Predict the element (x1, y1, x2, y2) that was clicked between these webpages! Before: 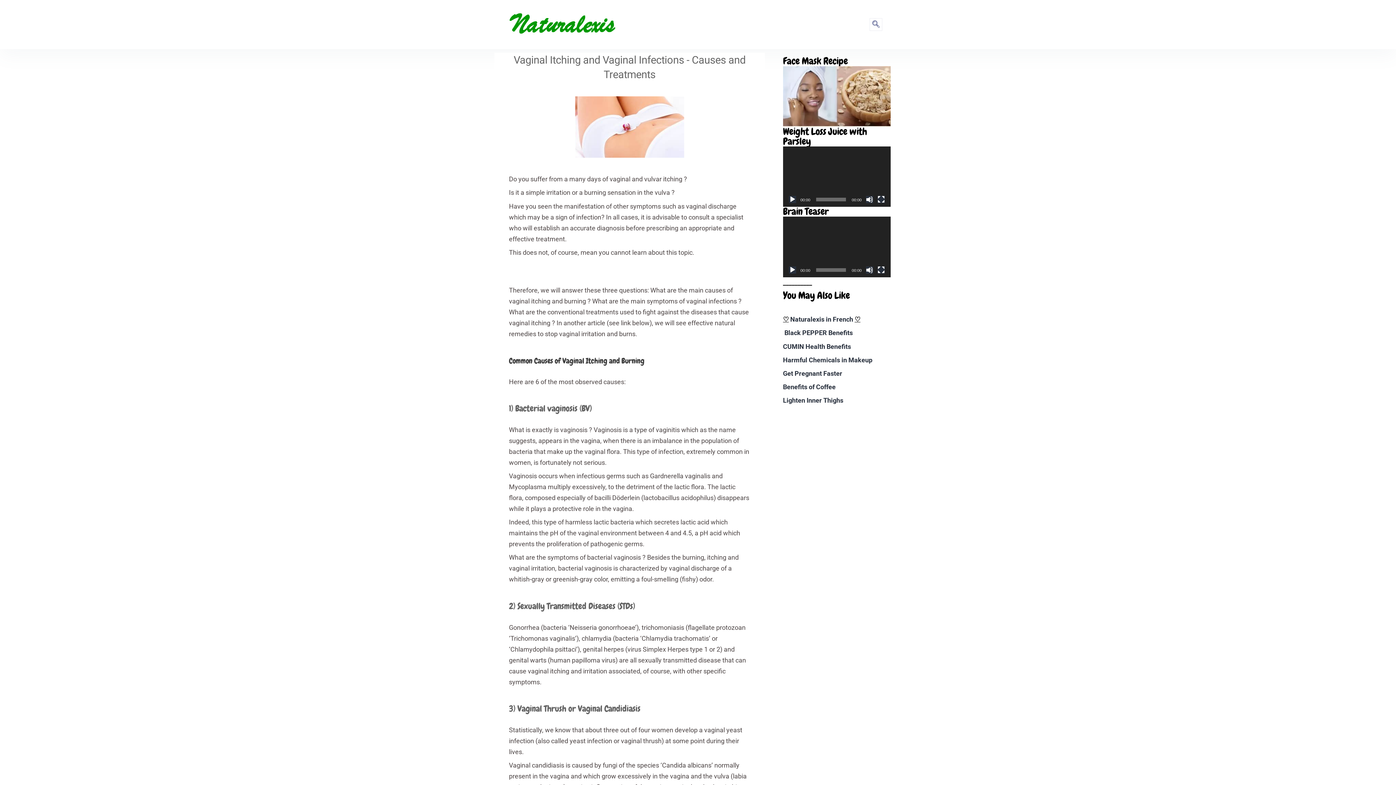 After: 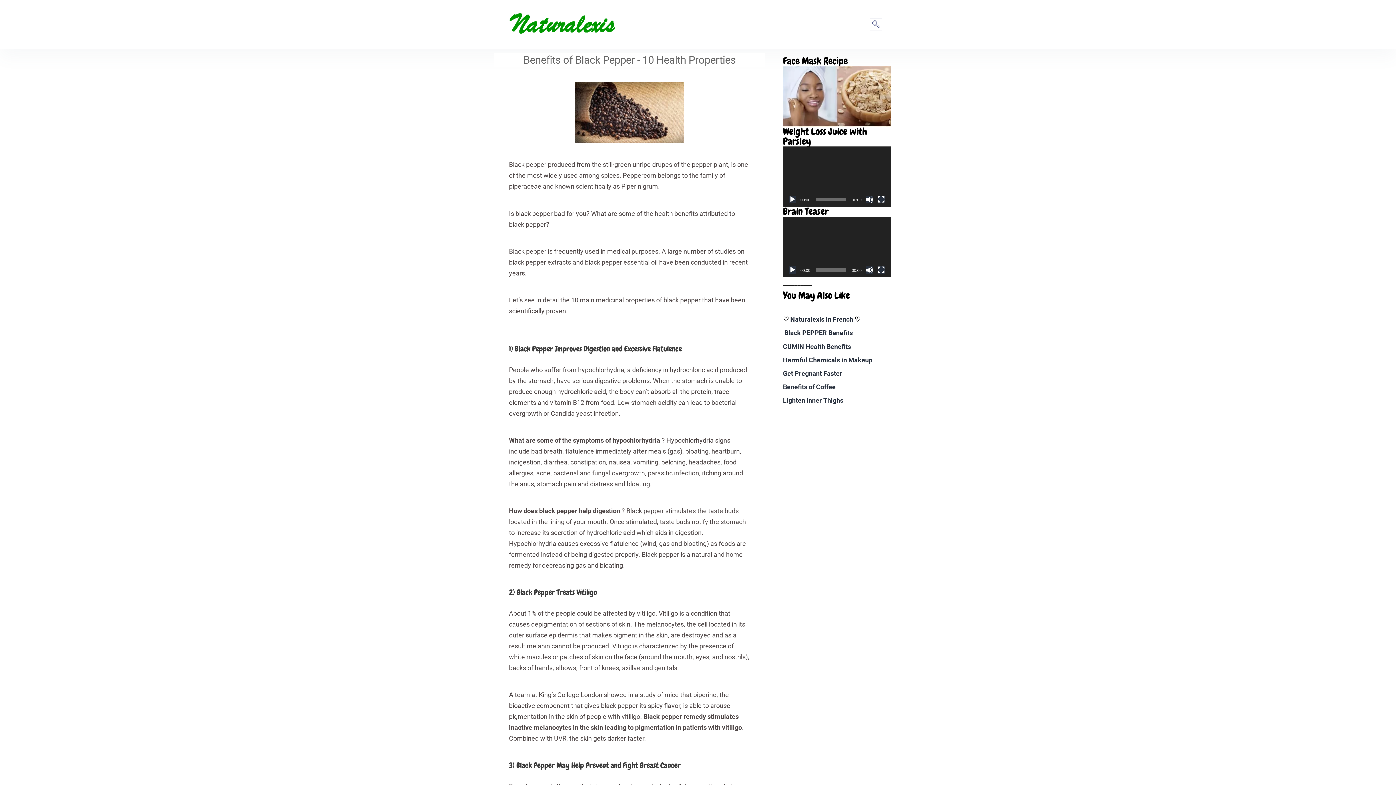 Action: bbox: (783, 329, 853, 336) label:  Black PEPPER Benefits